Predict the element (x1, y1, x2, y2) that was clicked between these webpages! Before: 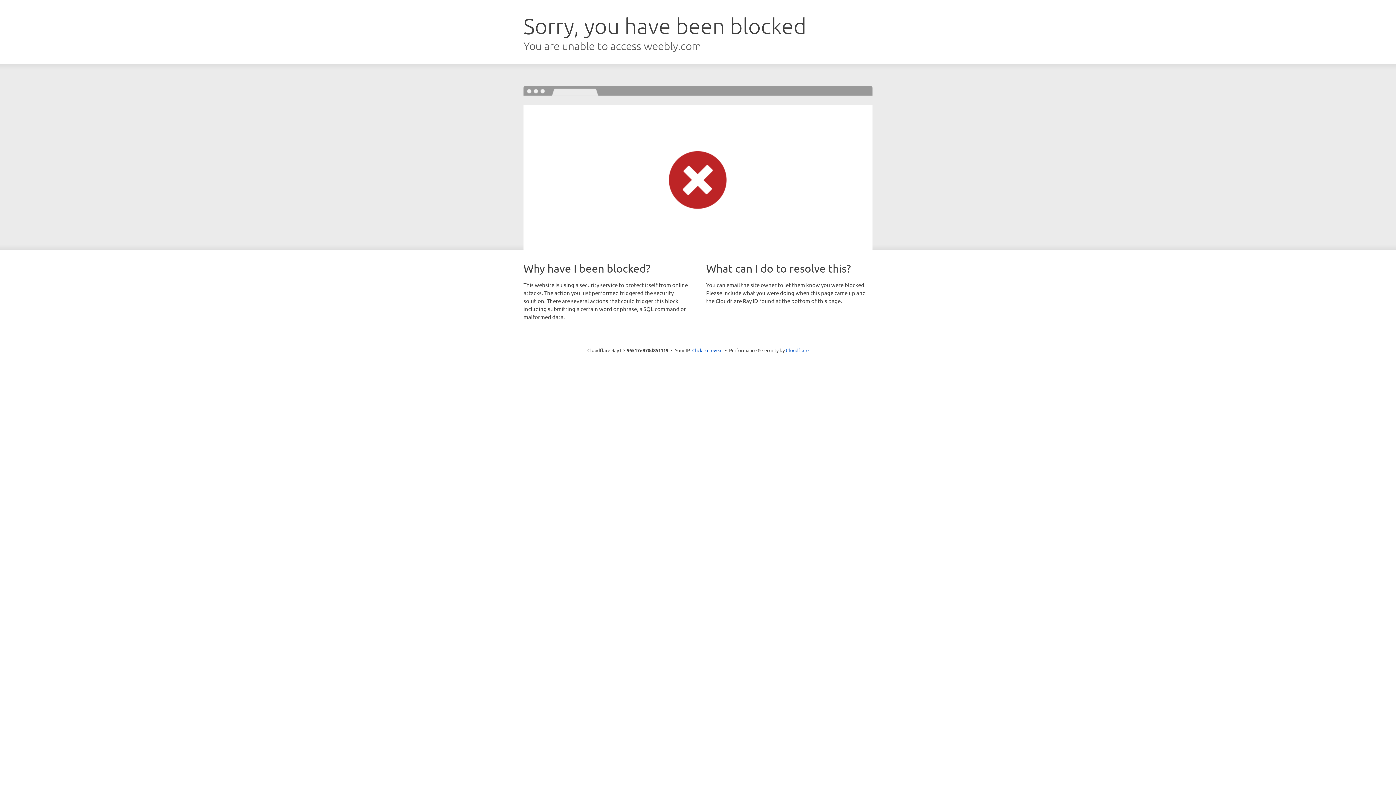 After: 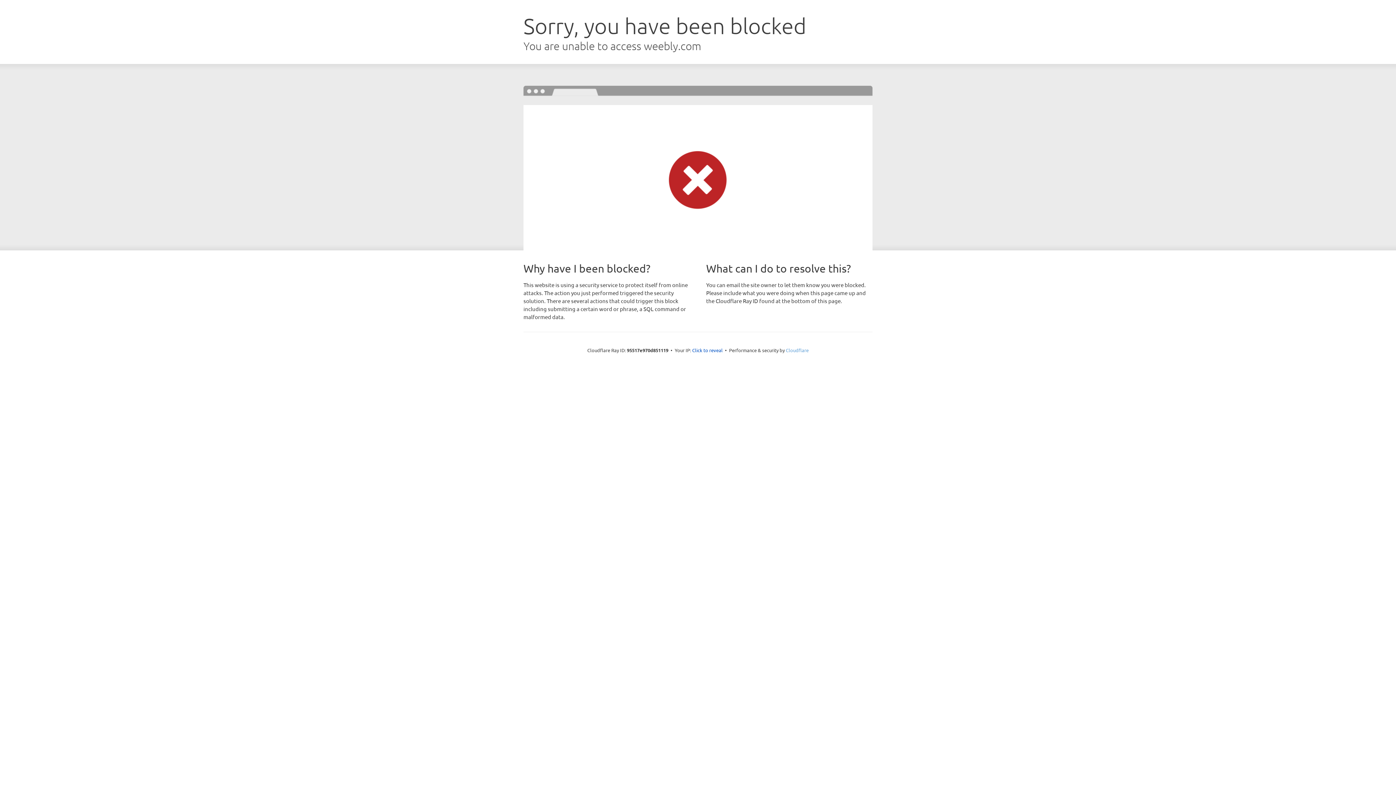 Action: label: Cloudflare bbox: (786, 347, 808, 353)